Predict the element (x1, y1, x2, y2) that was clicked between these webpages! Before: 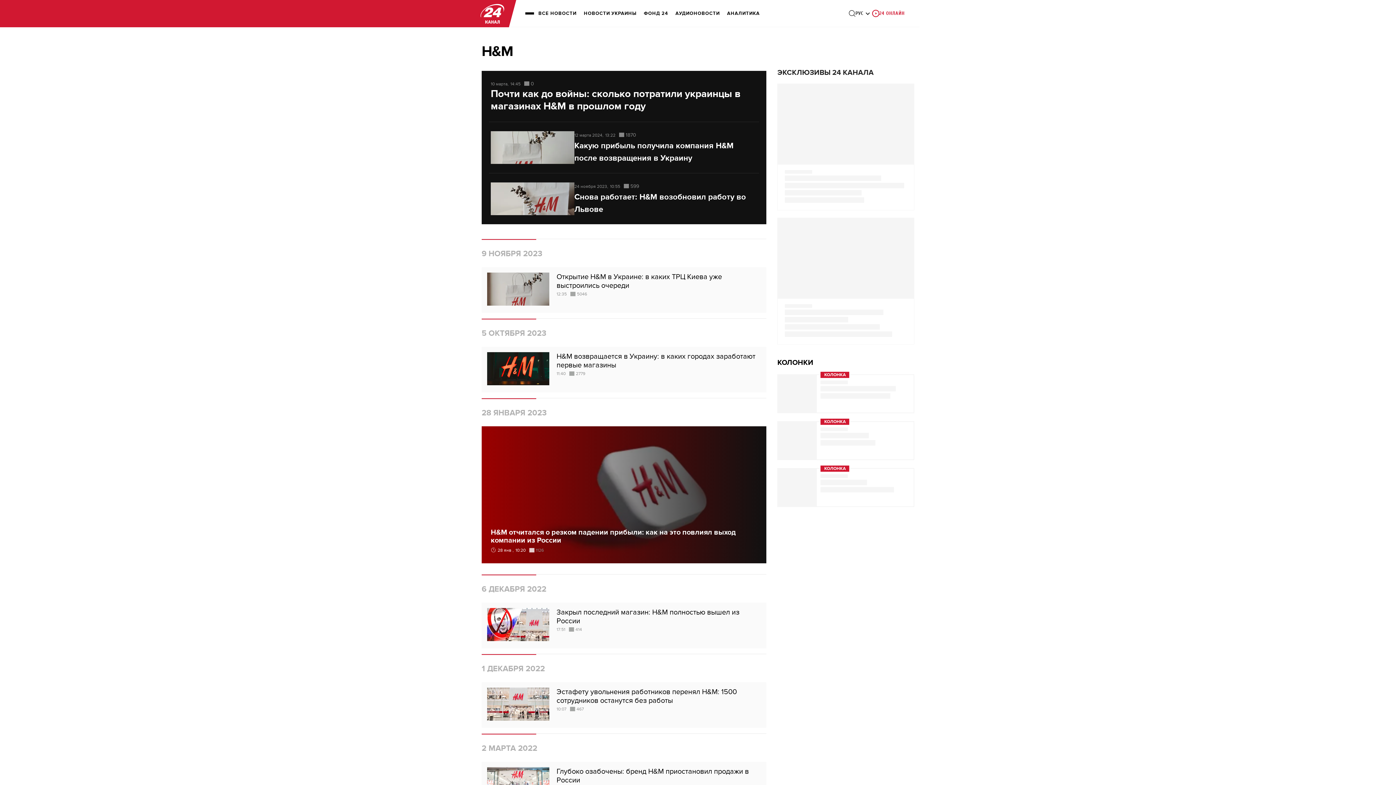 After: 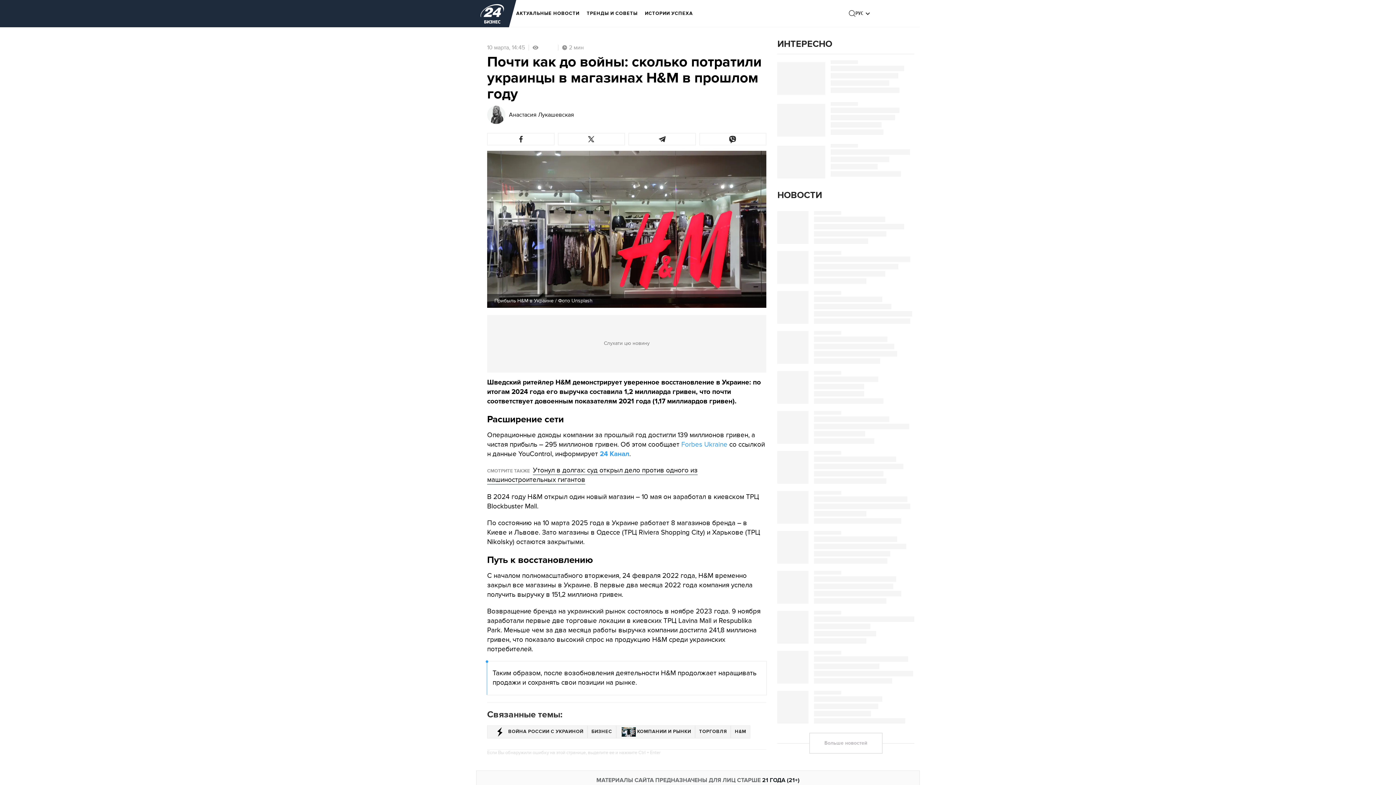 Action: bbox: (490, 88, 740, 112) label: Почти как до войны: сколько потратили украинцы в магазинах H&M в прошлом году